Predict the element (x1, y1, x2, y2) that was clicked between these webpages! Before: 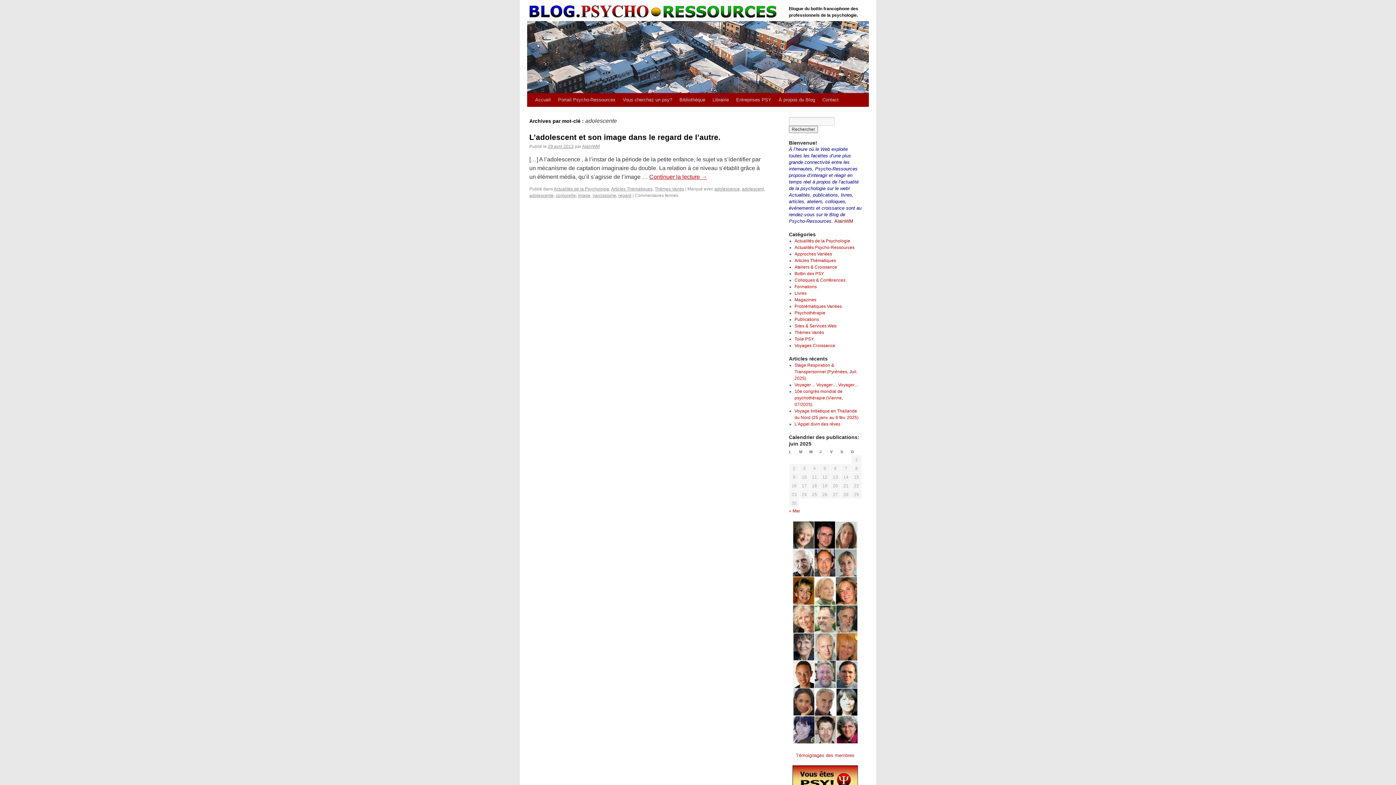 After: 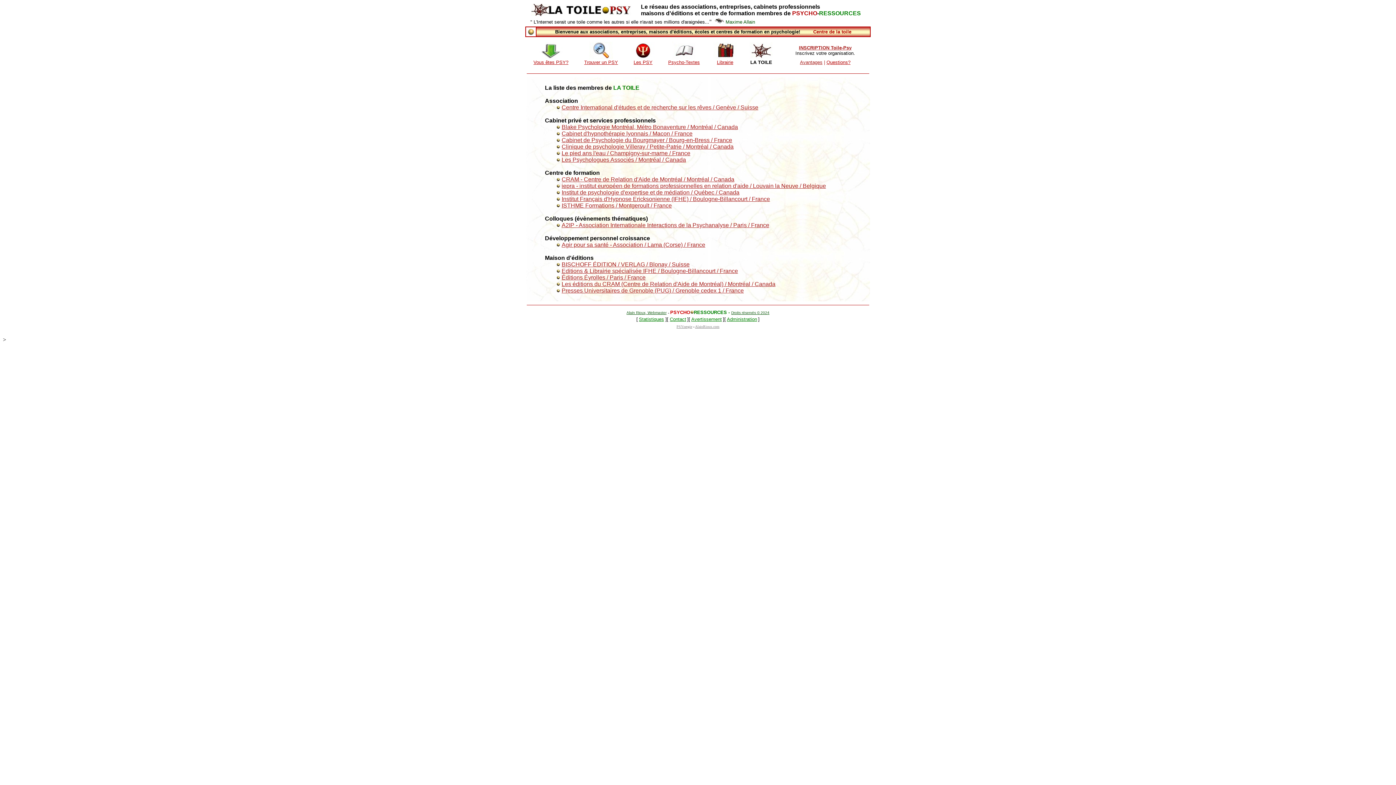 Action: label: Entreprises PSY bbox: (732, 93, 775, 106)